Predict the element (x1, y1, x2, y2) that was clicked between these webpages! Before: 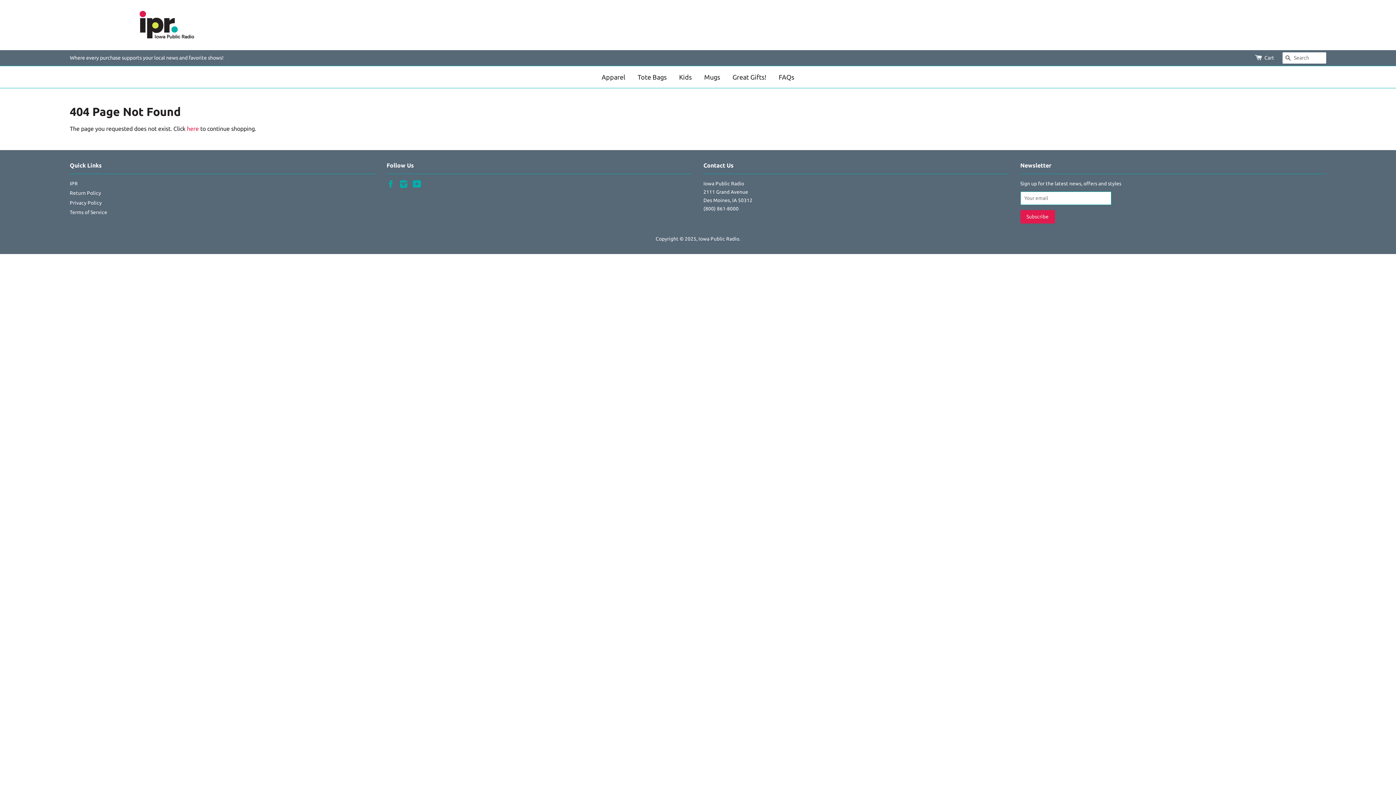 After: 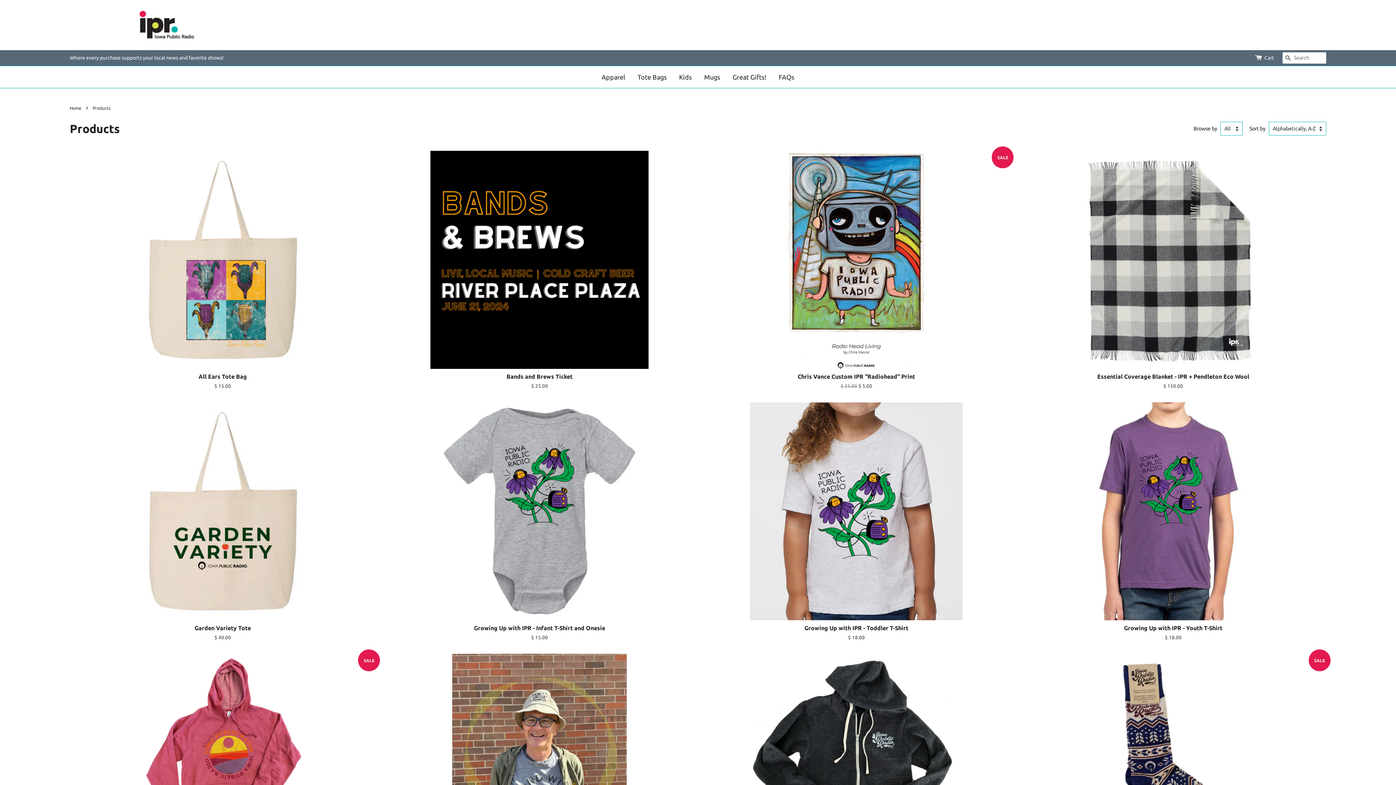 Action: label: here bbox: (186, 125, 198, 132)